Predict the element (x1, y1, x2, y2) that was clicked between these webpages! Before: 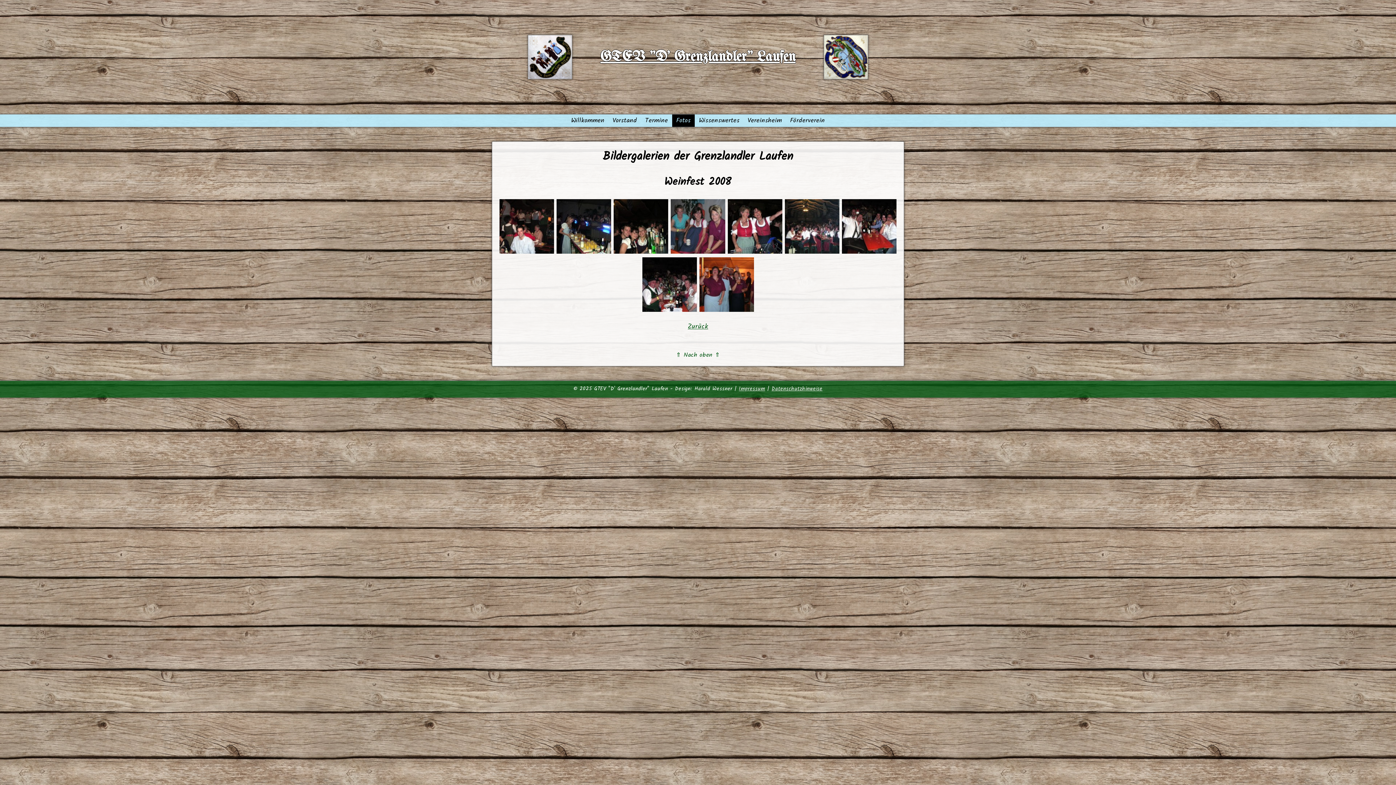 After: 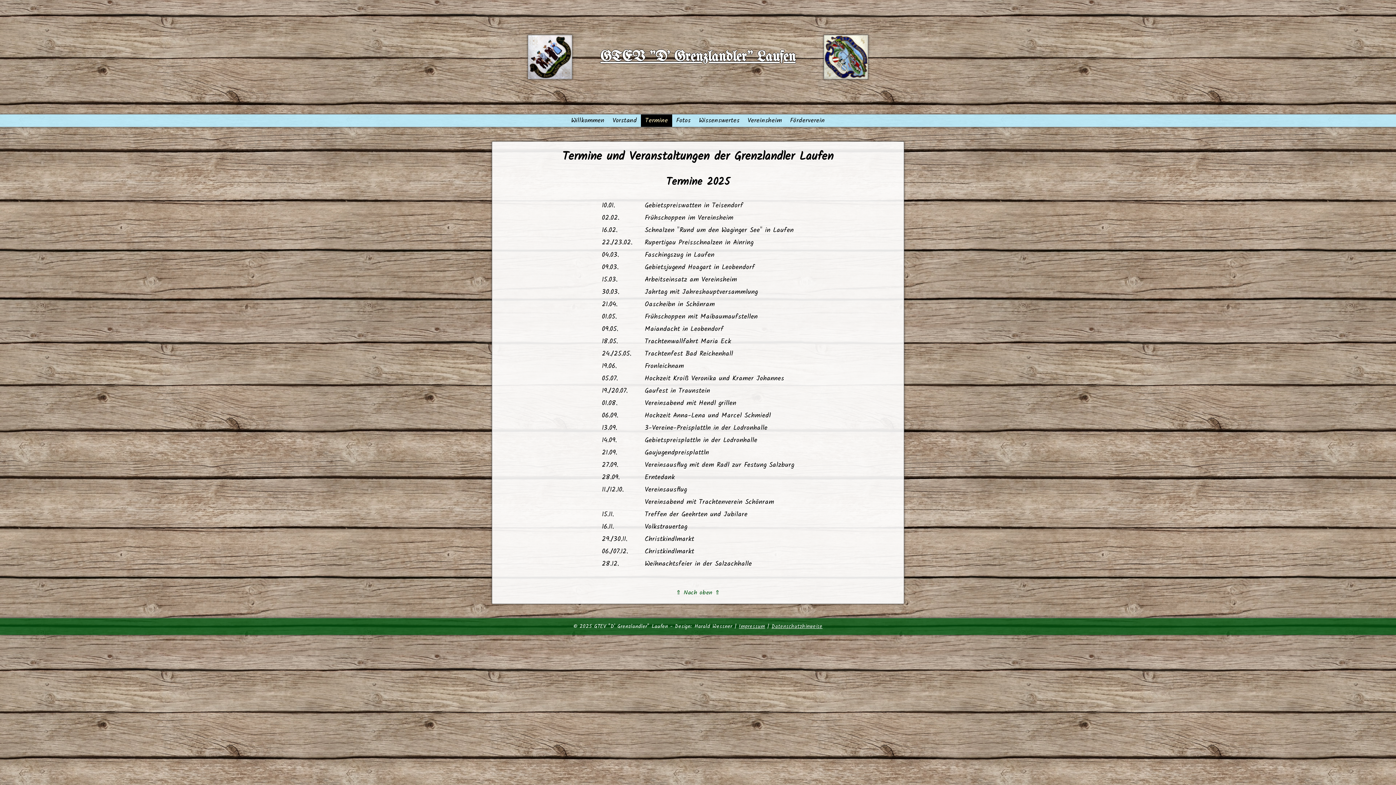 Action: label: Termine bbox: (641, 114, 672, 127)